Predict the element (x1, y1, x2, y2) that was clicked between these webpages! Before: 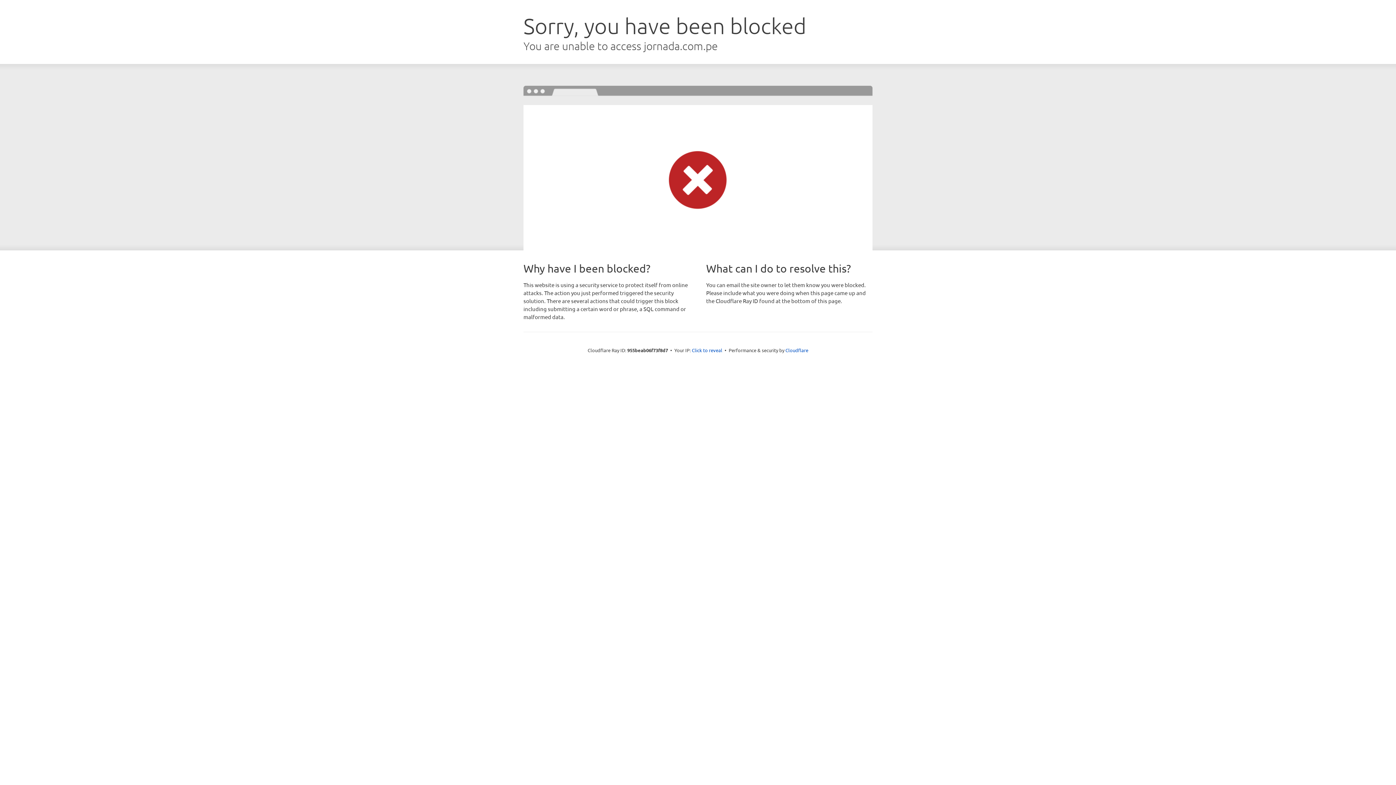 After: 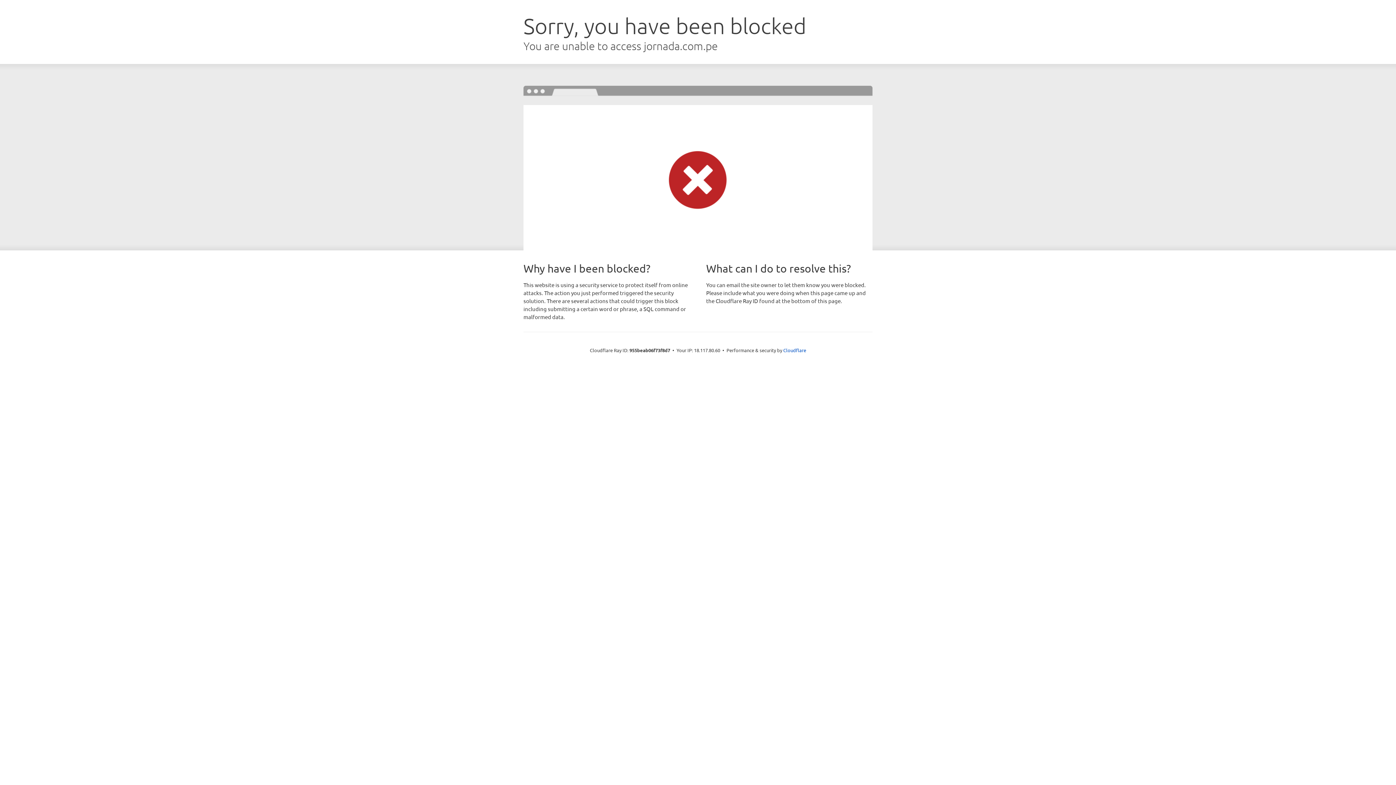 Action: bbox: (692, 346, 722, 353) label: Click to reveal